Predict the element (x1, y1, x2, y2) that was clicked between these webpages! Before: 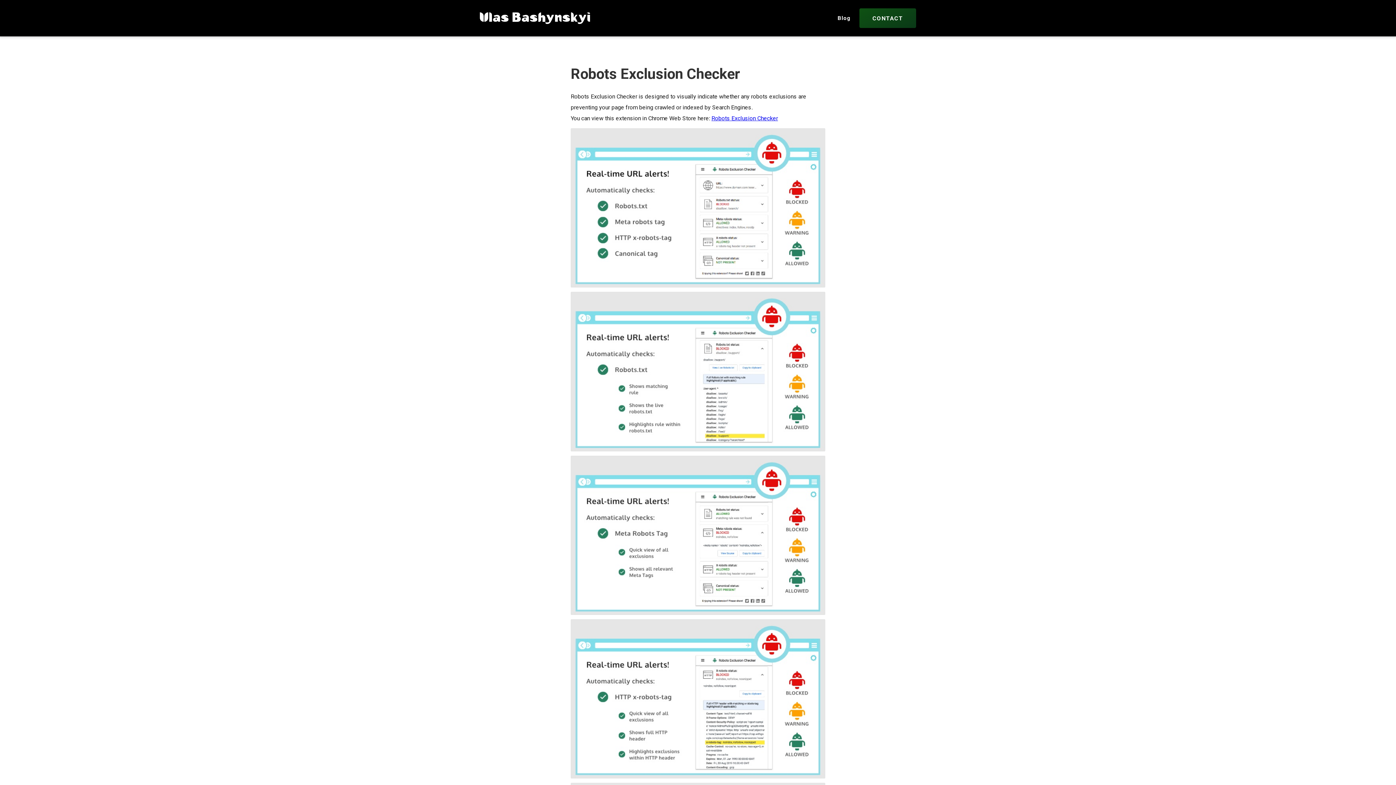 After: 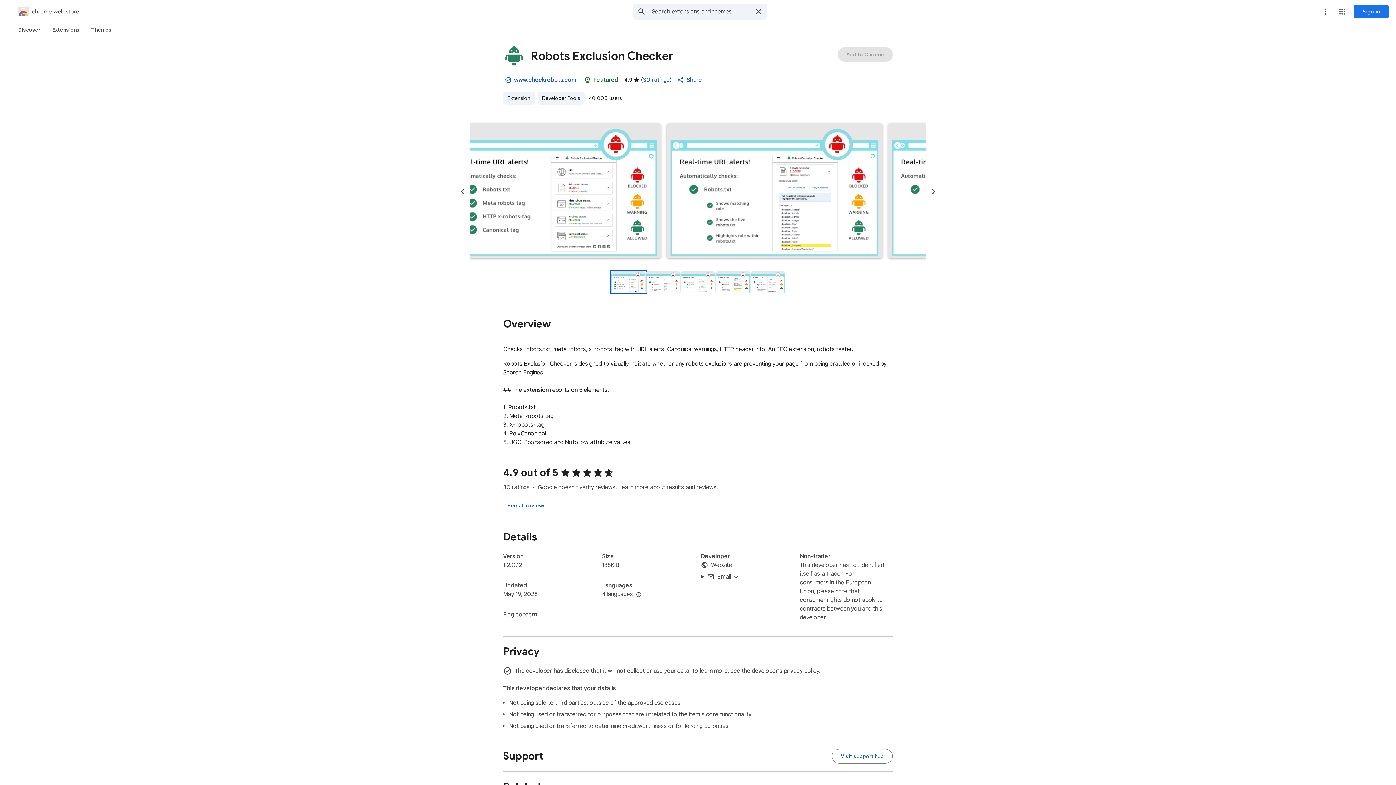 Action: bbox: (711, 114, 778, 121) label: Robots Exclusion Checker